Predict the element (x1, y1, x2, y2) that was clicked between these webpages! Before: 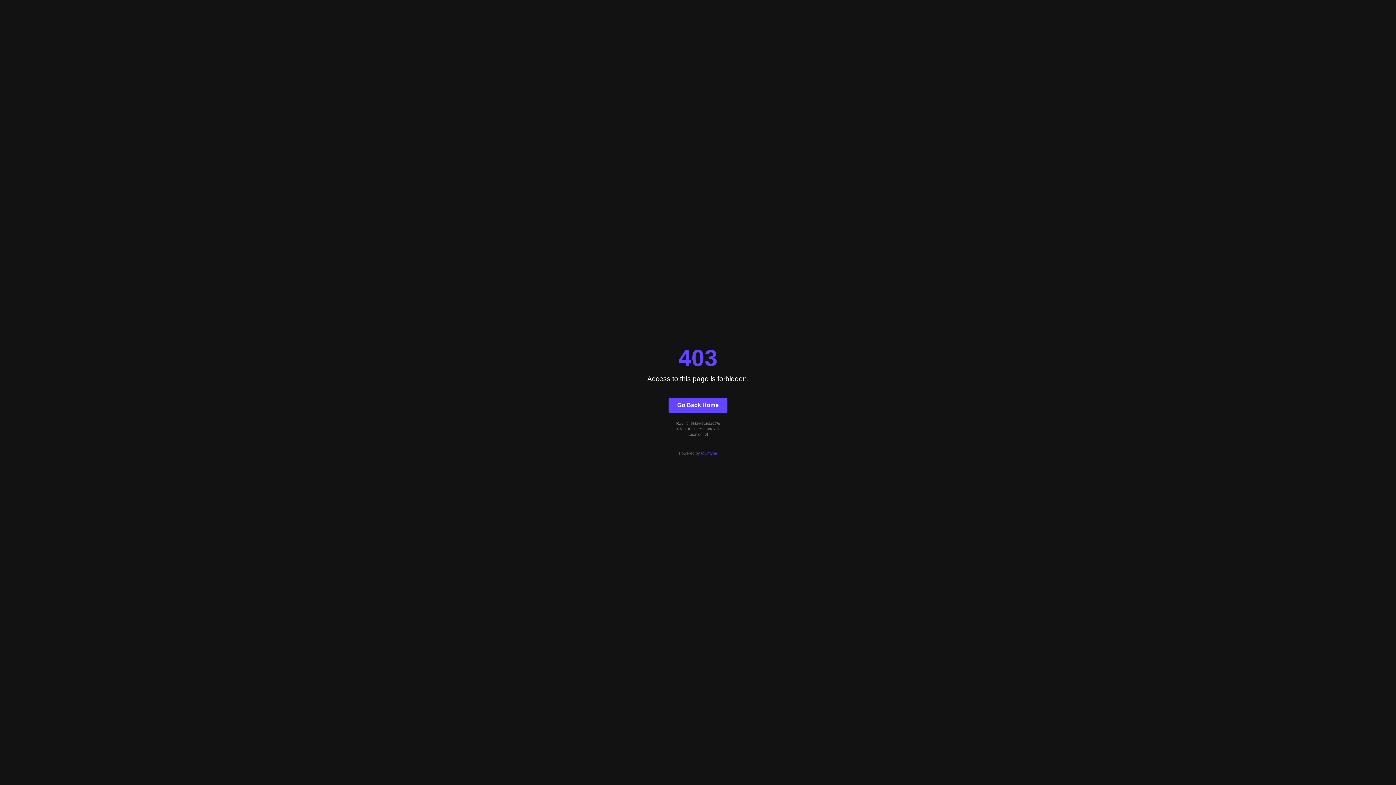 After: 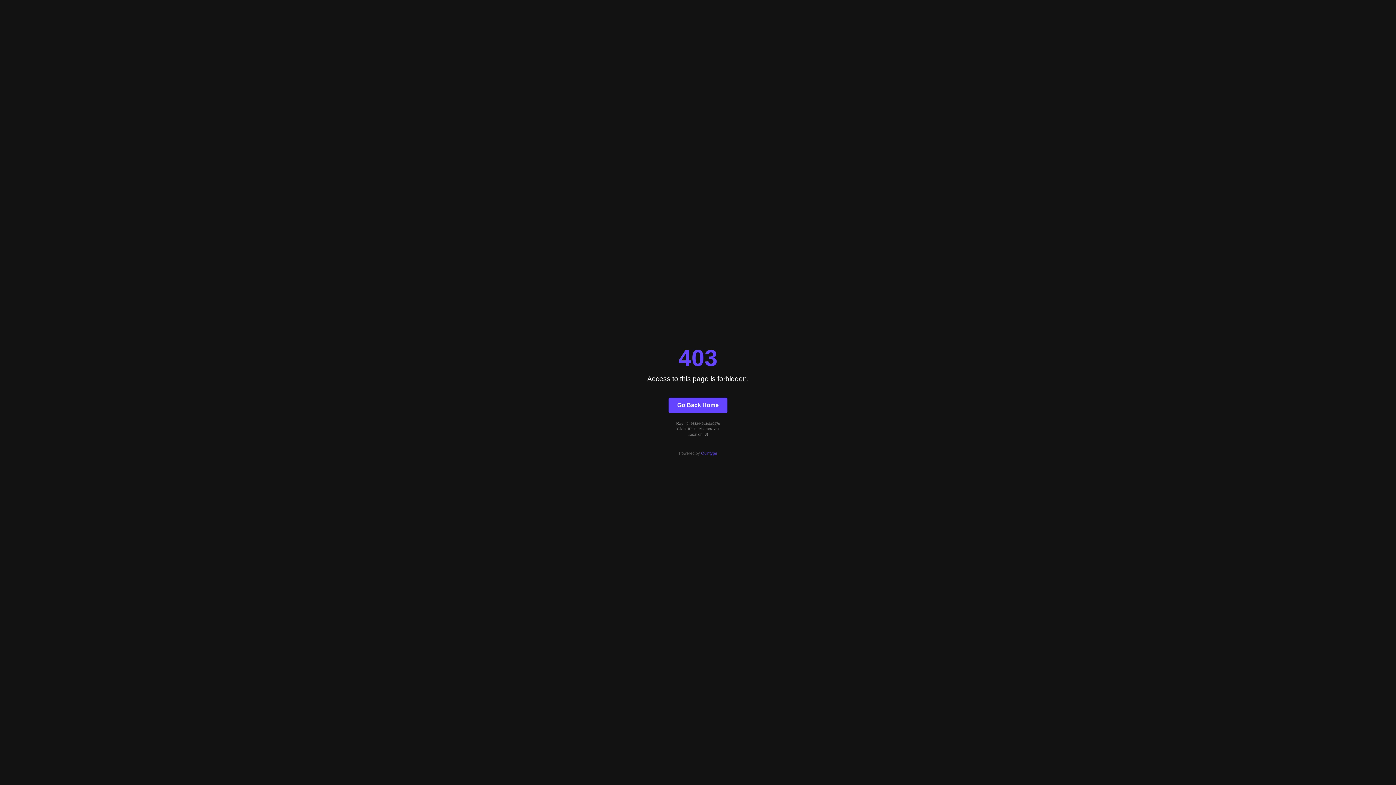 Action: bbox: (701, 451, 717, 455) label: Quintype